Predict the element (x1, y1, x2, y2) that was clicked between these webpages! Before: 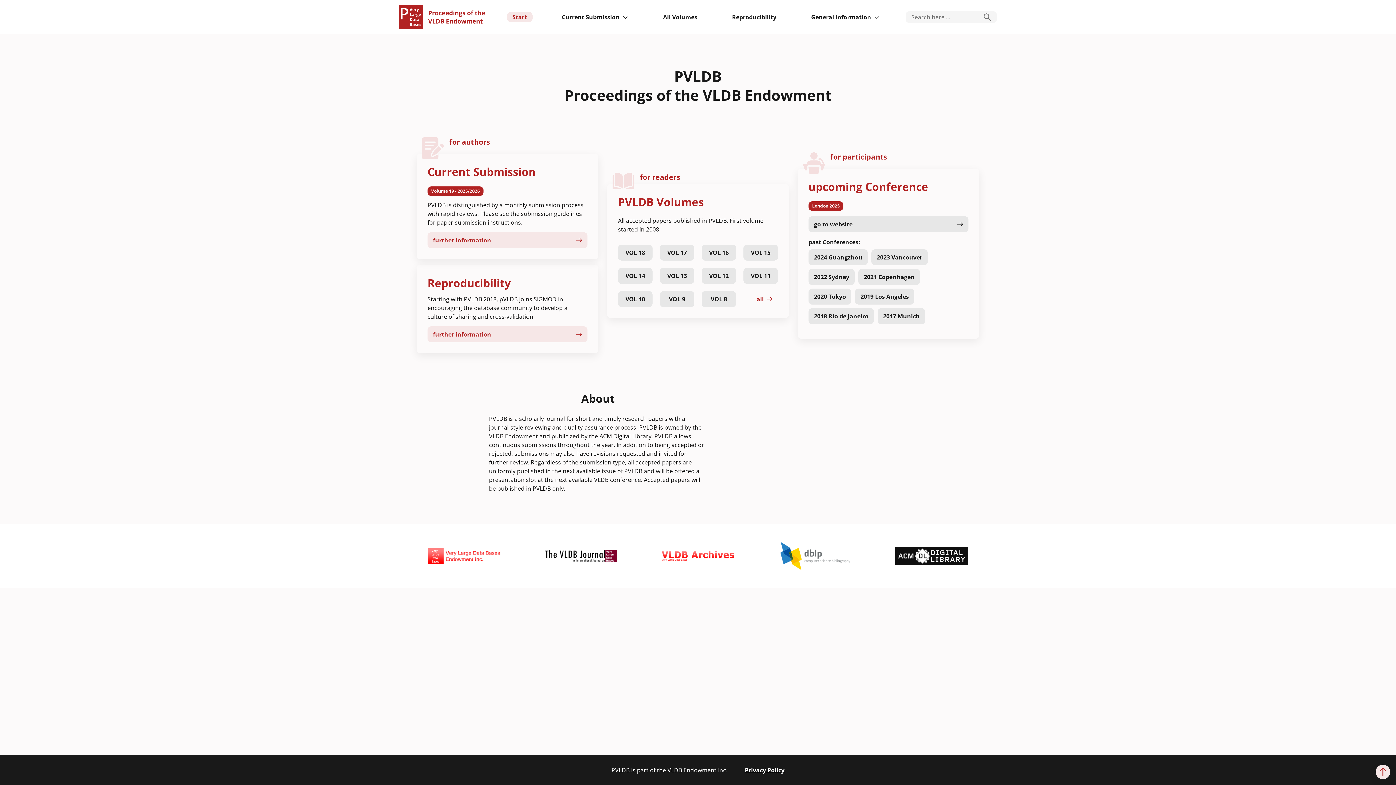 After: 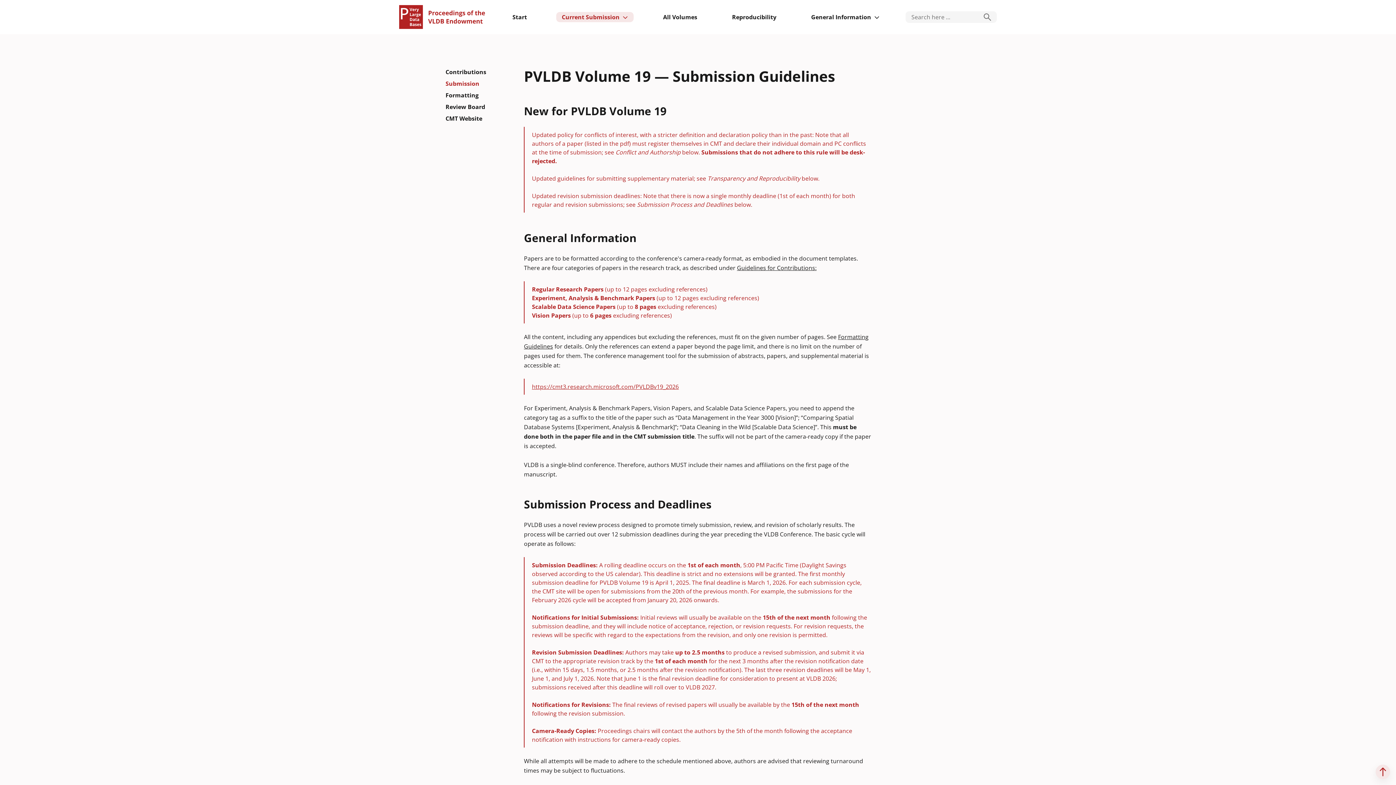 Action: bbox: (427, 232, 587, 248) label: further information